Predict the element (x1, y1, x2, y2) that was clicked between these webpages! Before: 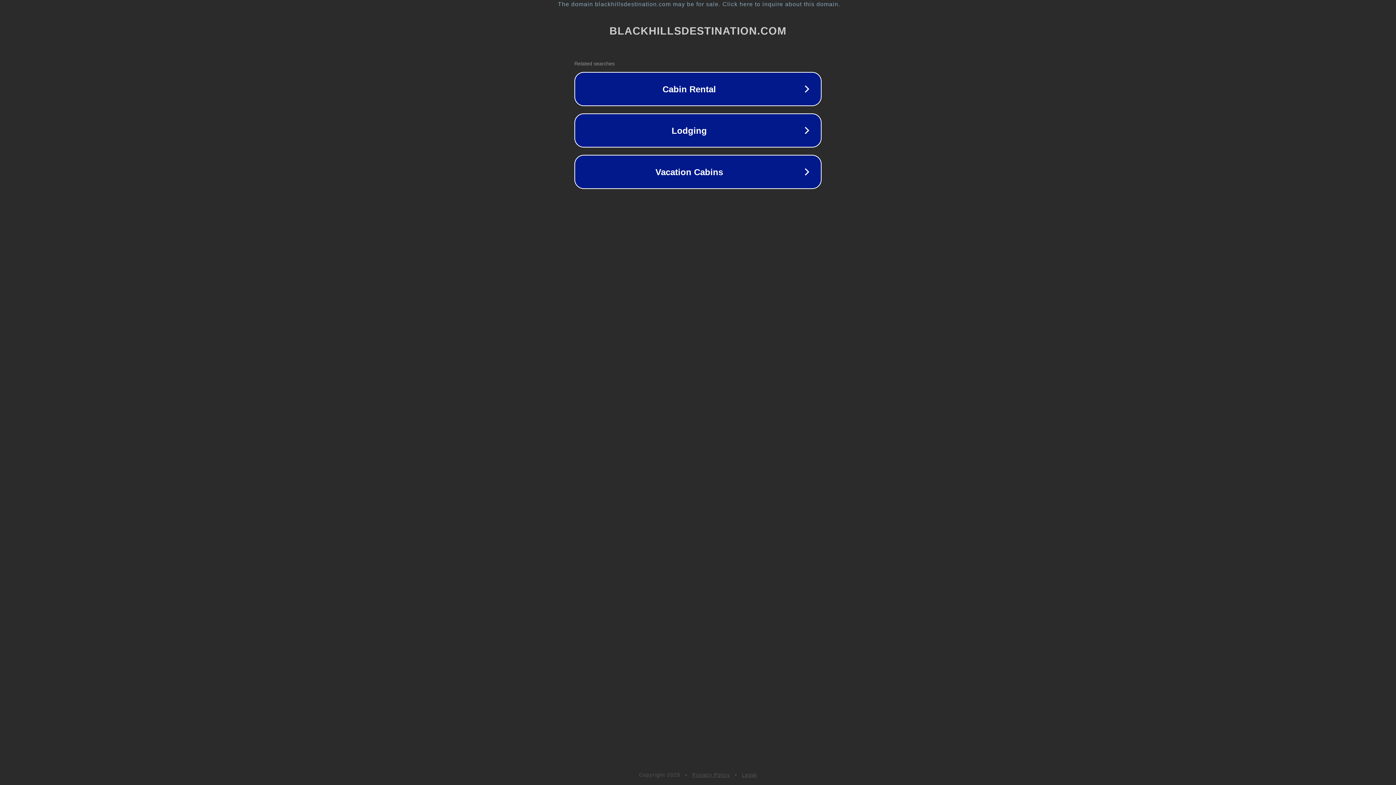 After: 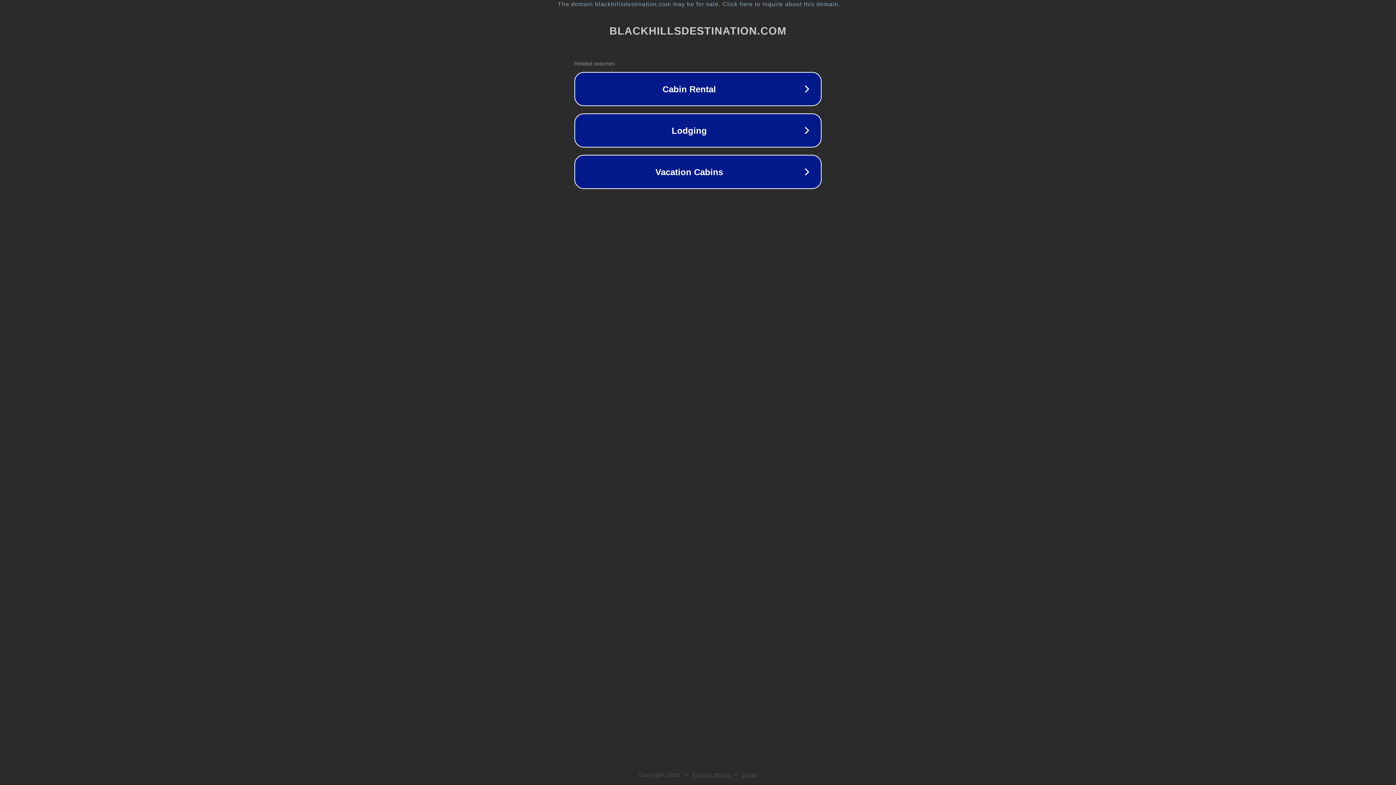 Action: label: Legal bbox: (742, 772, 757, 778)